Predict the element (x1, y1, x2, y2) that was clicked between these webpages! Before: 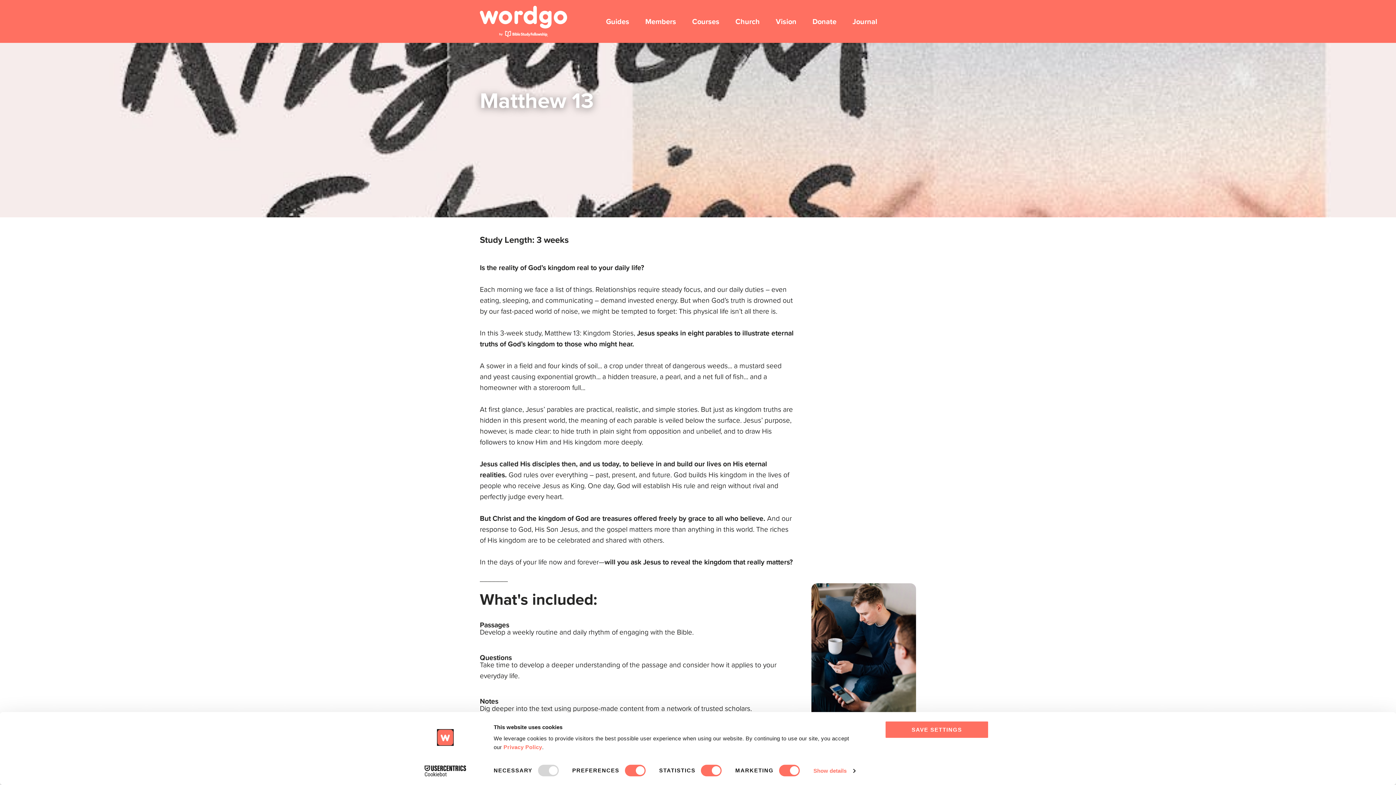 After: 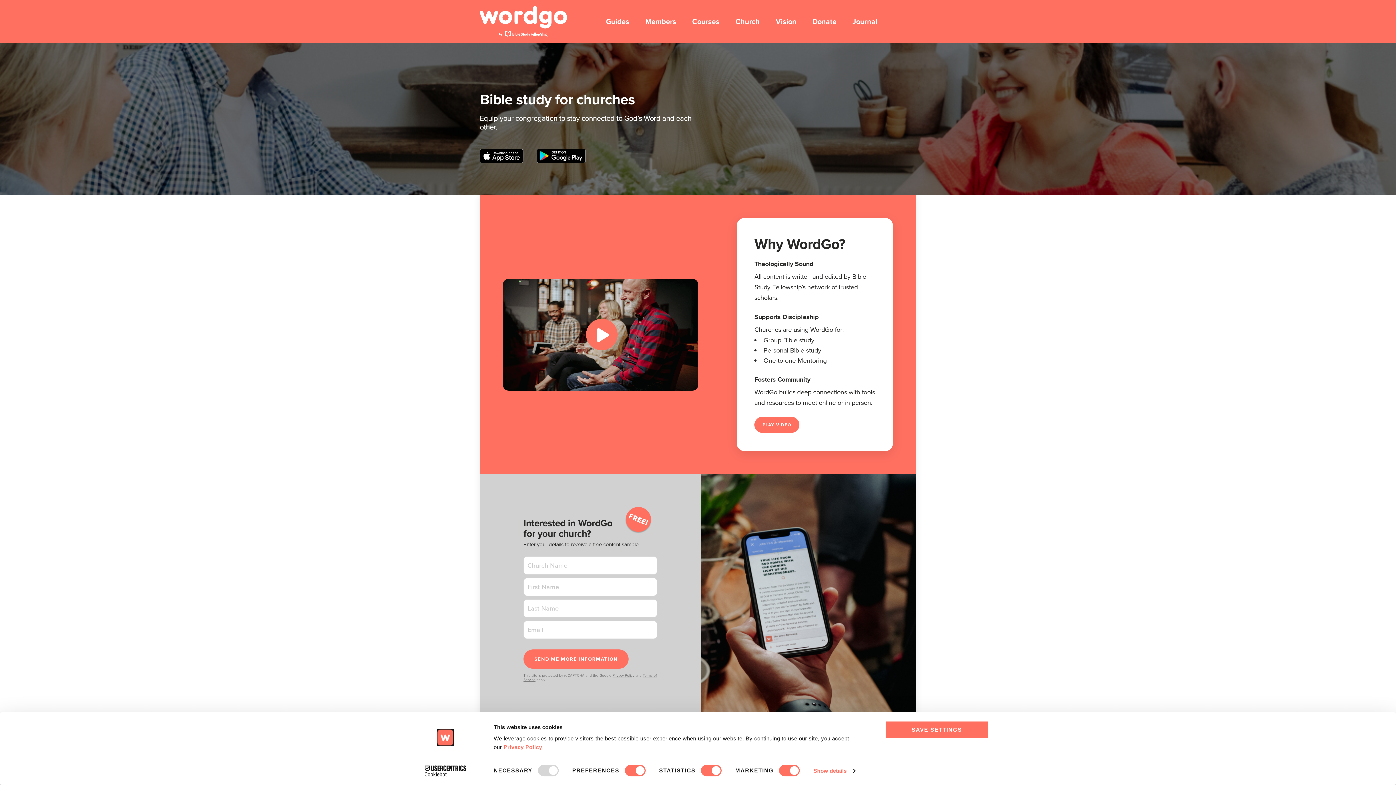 Action: label: Church bbox: (728, 12, 767, 30)